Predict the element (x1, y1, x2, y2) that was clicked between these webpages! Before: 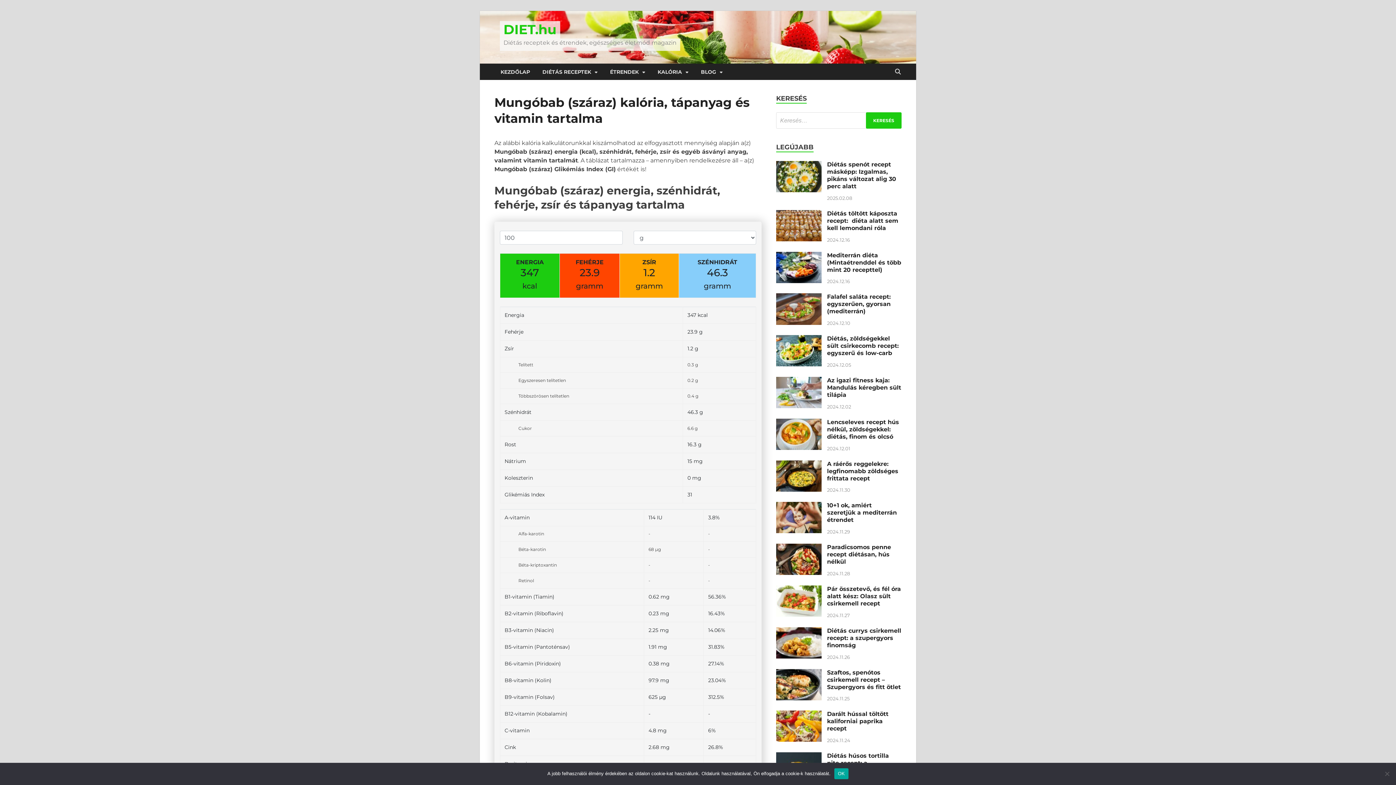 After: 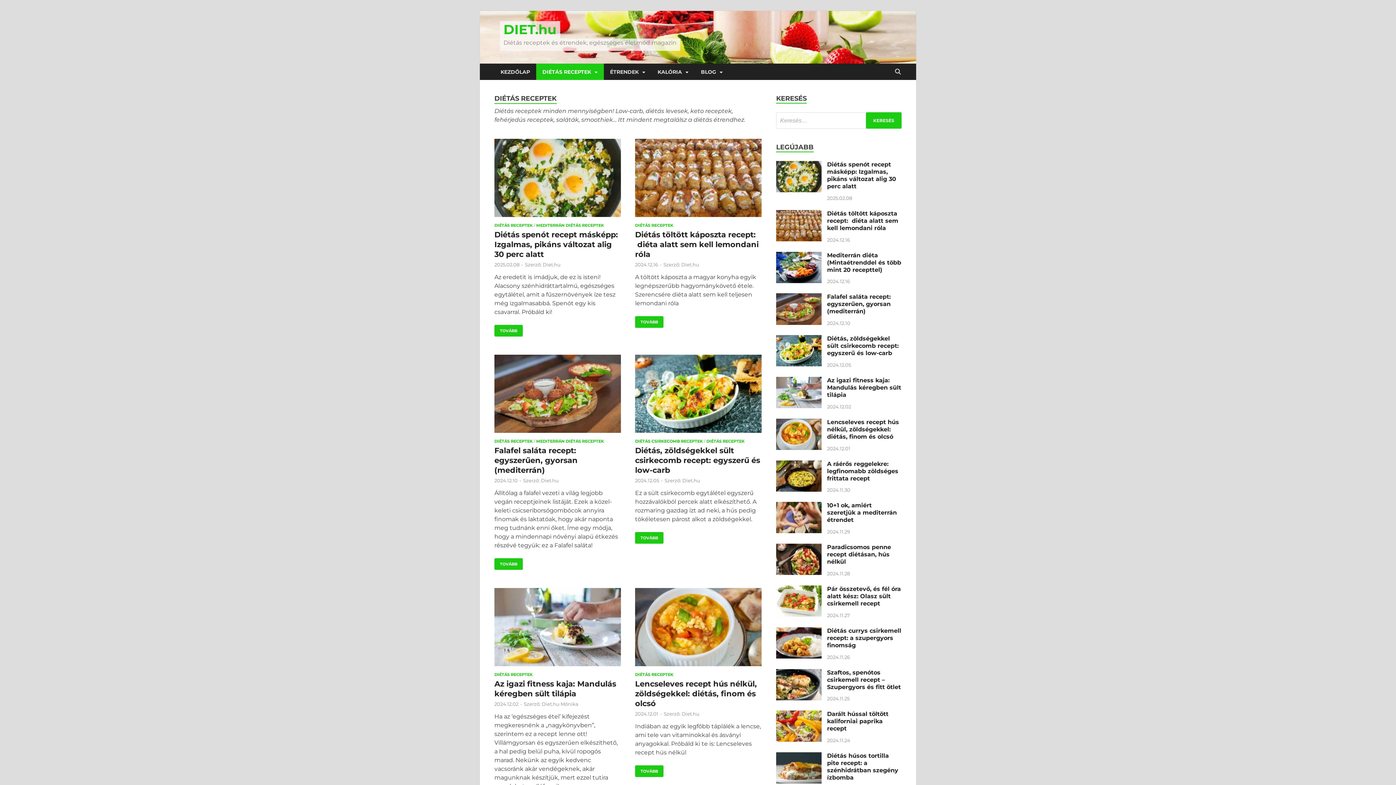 Action: bbox: (536, 63, 604, 80) label: DIÉTÁS RECEPTEK